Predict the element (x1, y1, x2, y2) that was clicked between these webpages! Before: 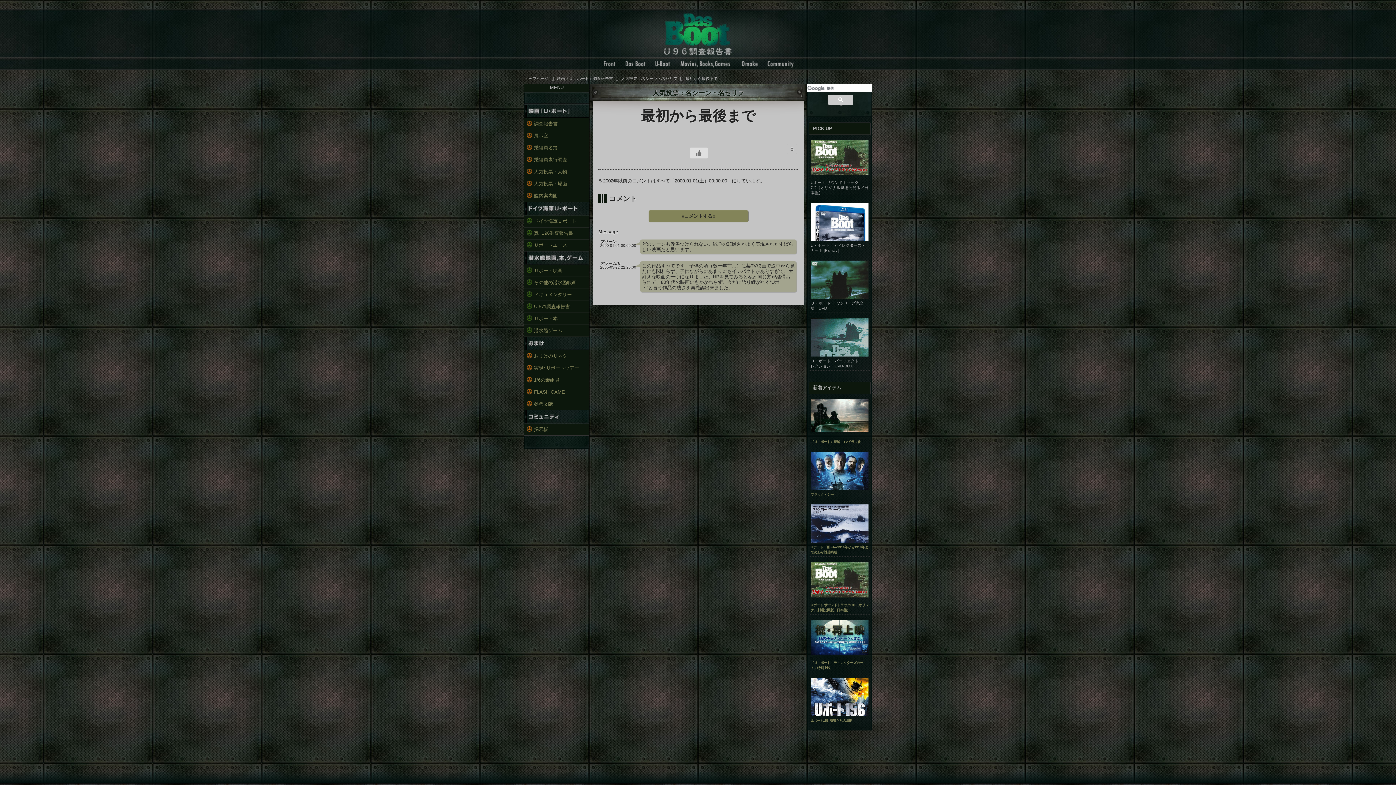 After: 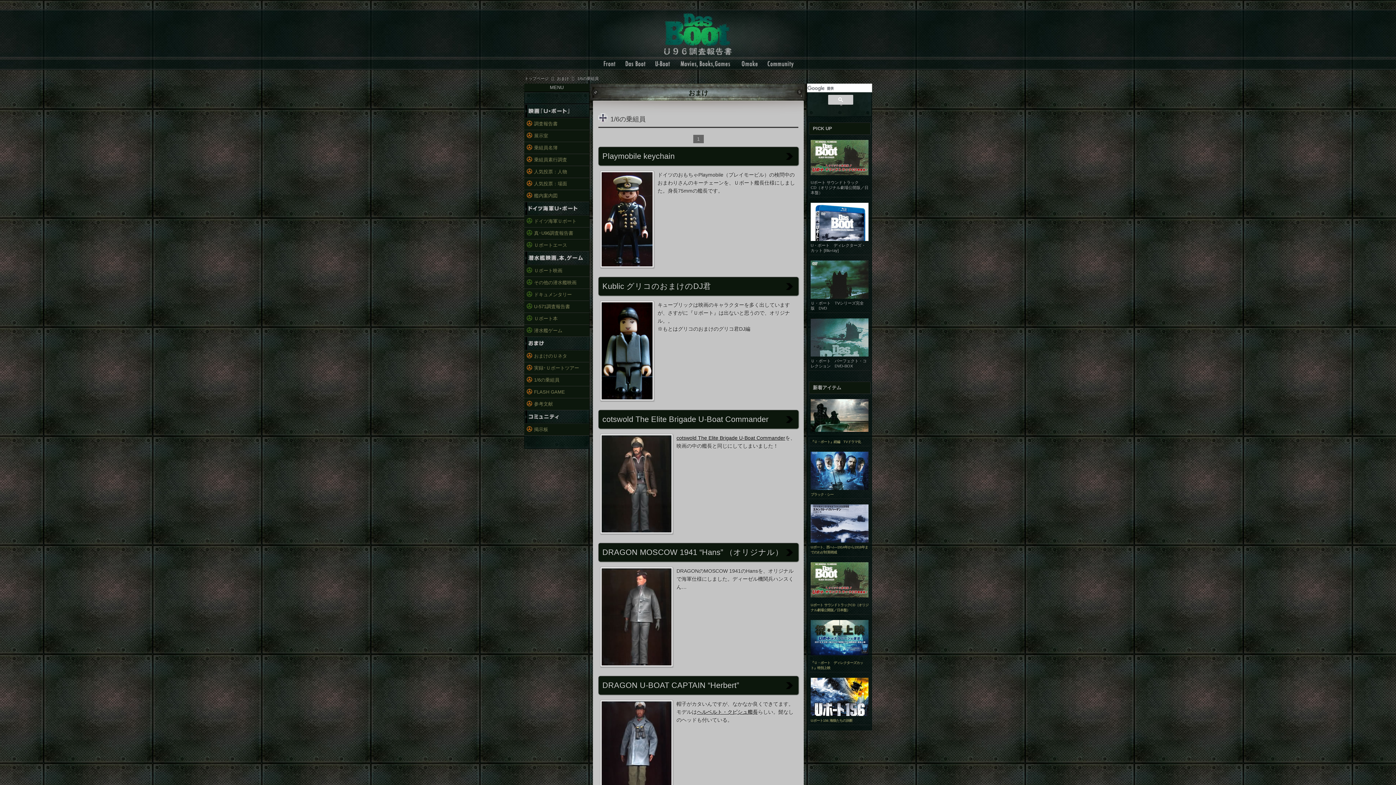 Action: label: 1/6の乗組員 bbox: (524, 374, 589, 386)